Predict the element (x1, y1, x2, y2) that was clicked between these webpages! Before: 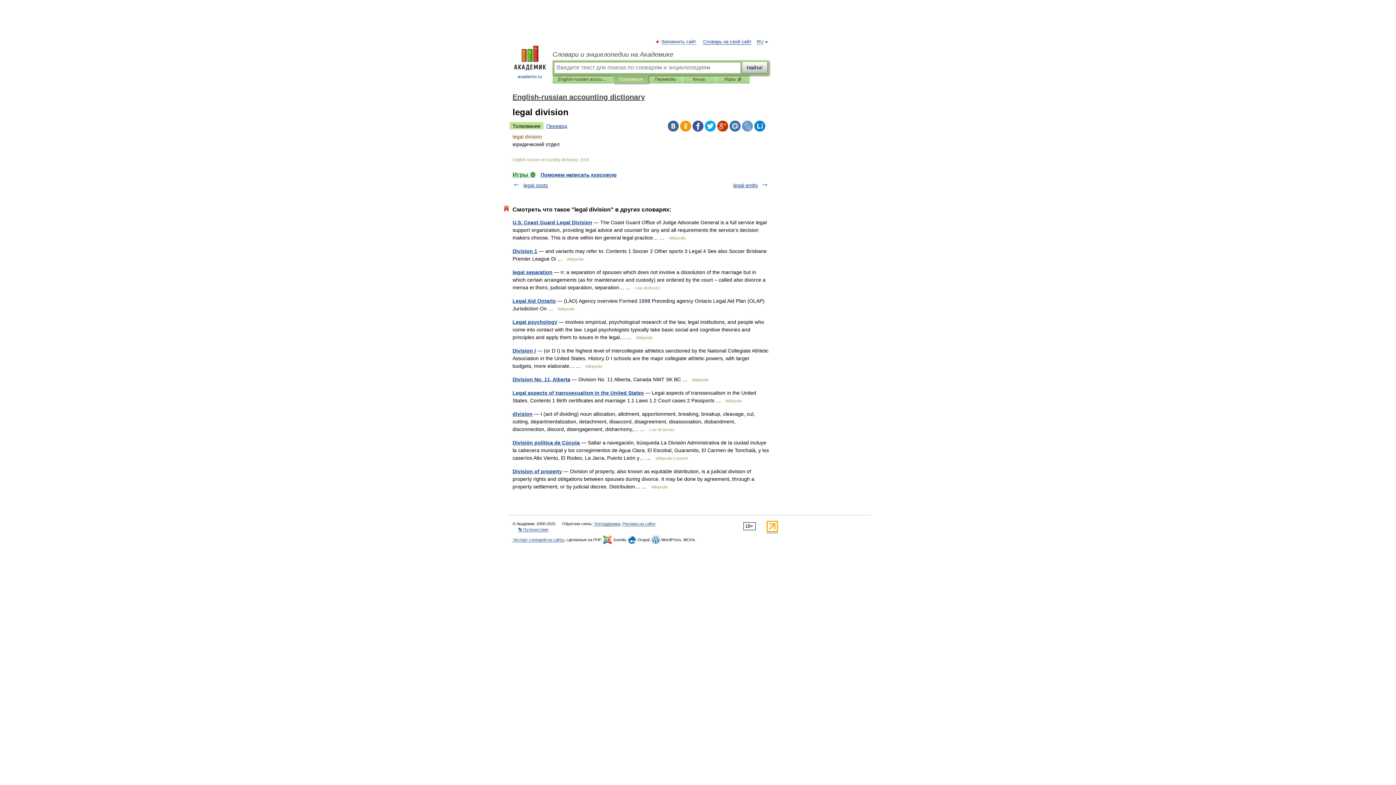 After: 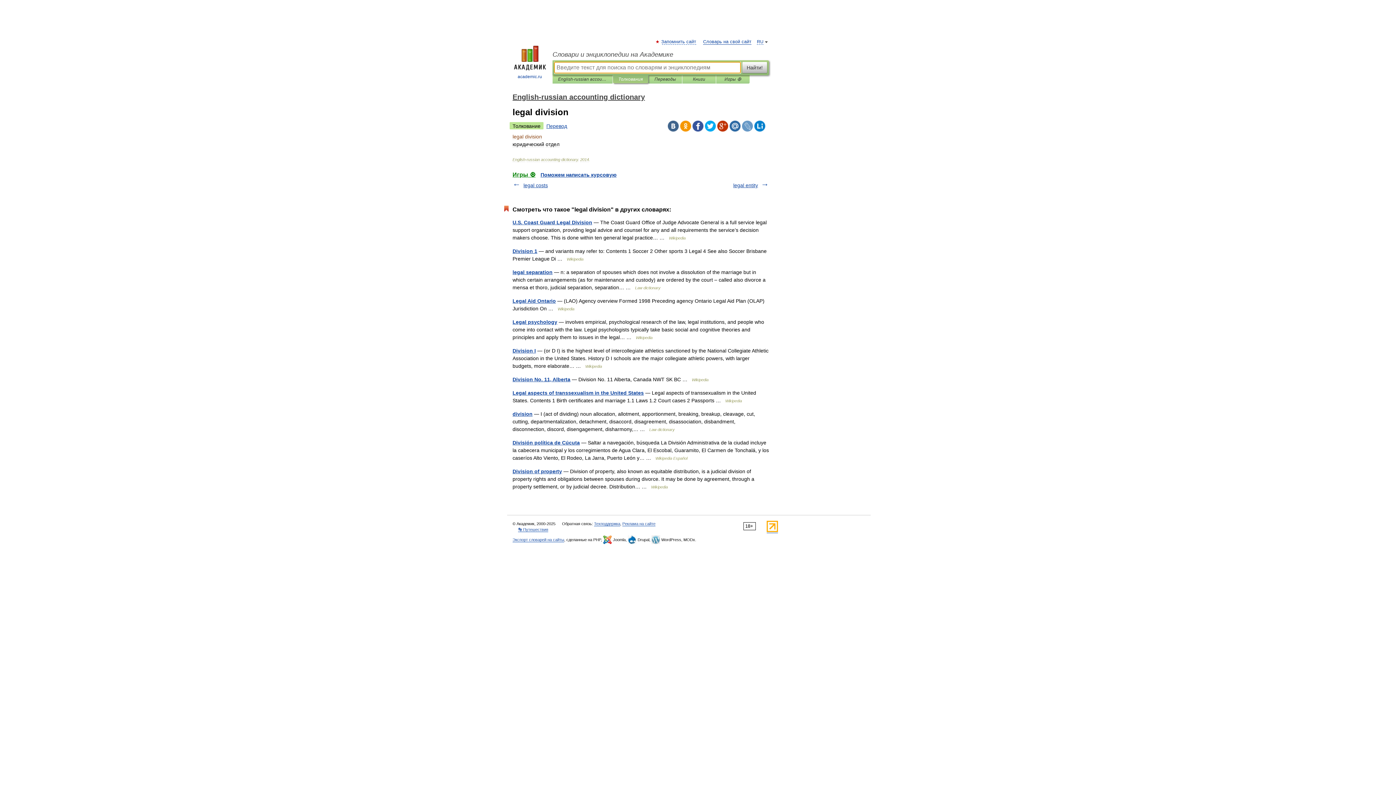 Action: label: Найти! bbox: (742, 61, 767, 73)